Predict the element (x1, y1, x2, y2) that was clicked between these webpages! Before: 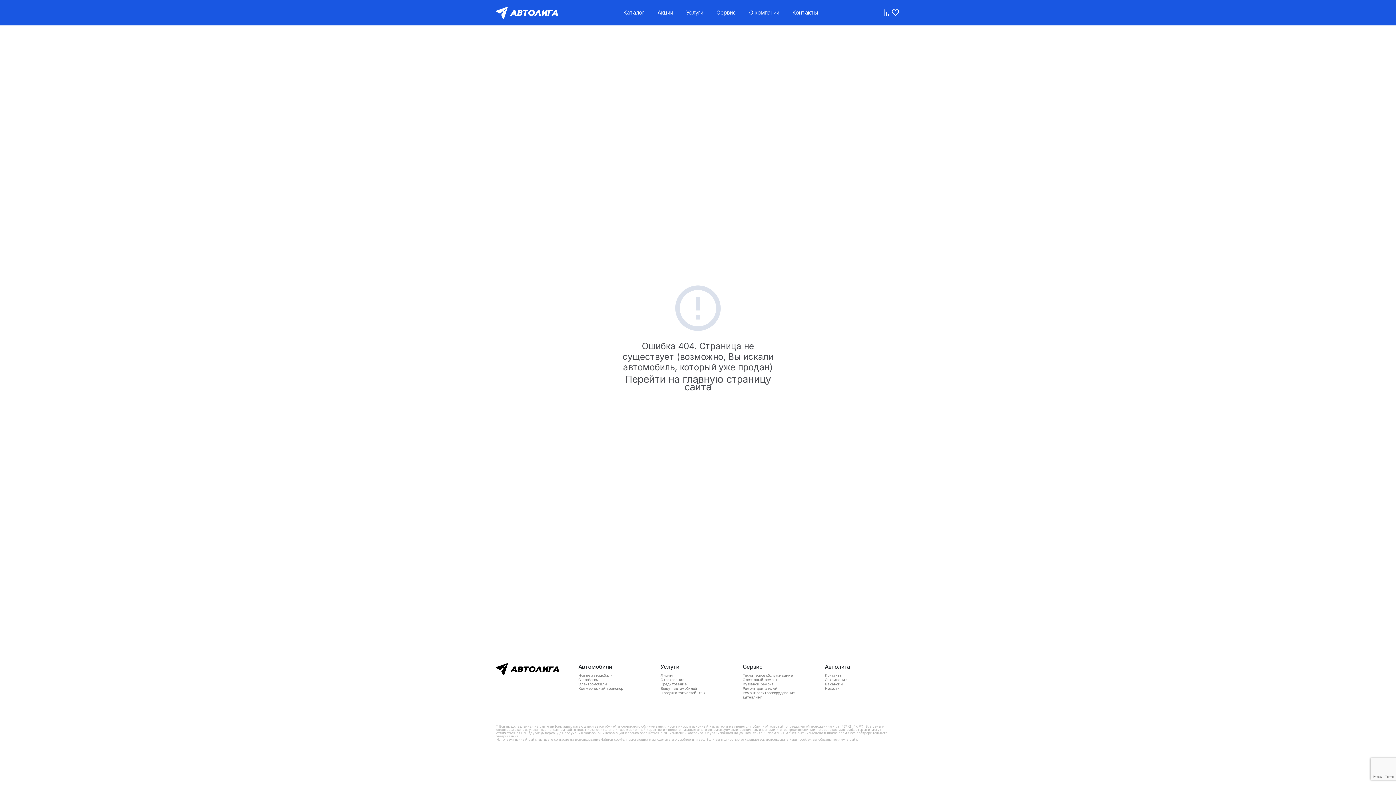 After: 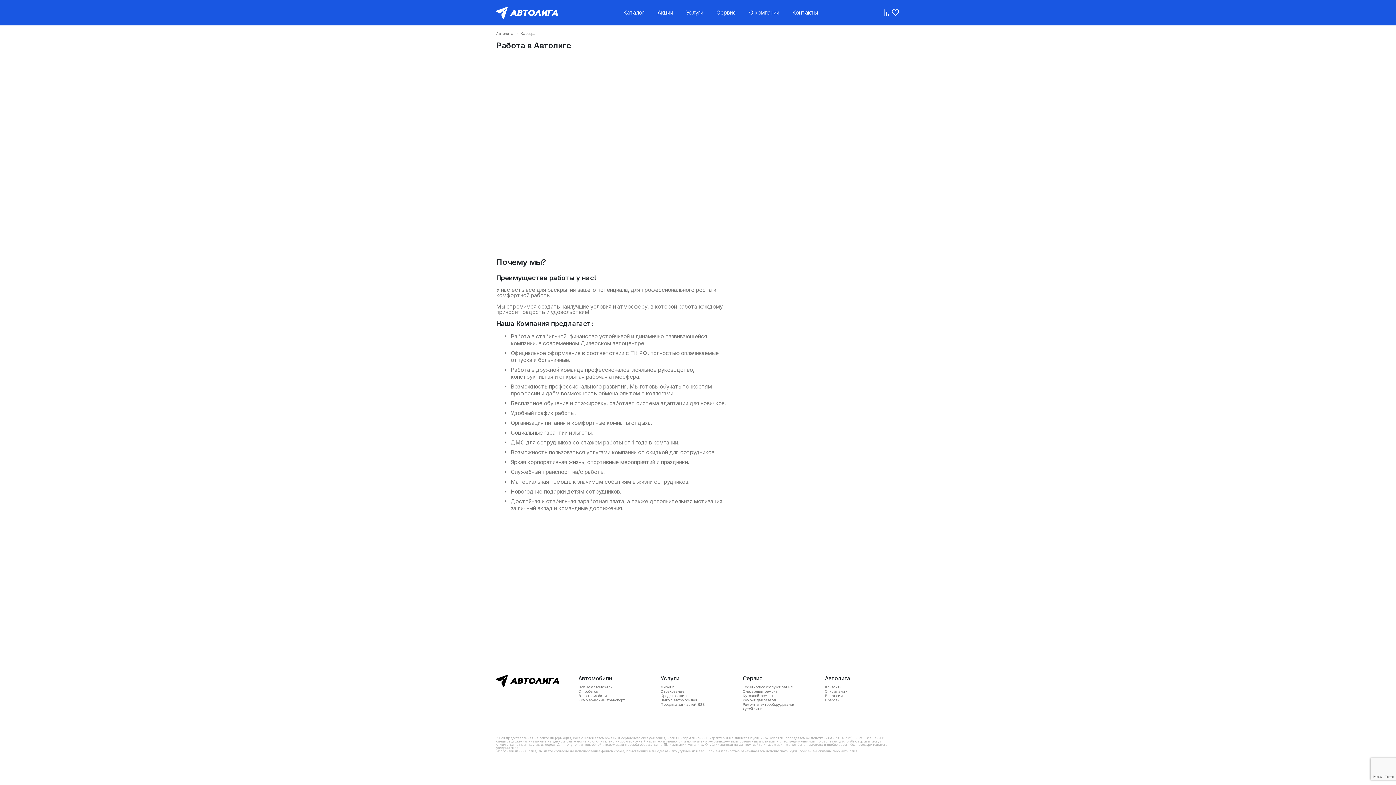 Action: label: Вакансии bbox: (825, 682, 900, 686)